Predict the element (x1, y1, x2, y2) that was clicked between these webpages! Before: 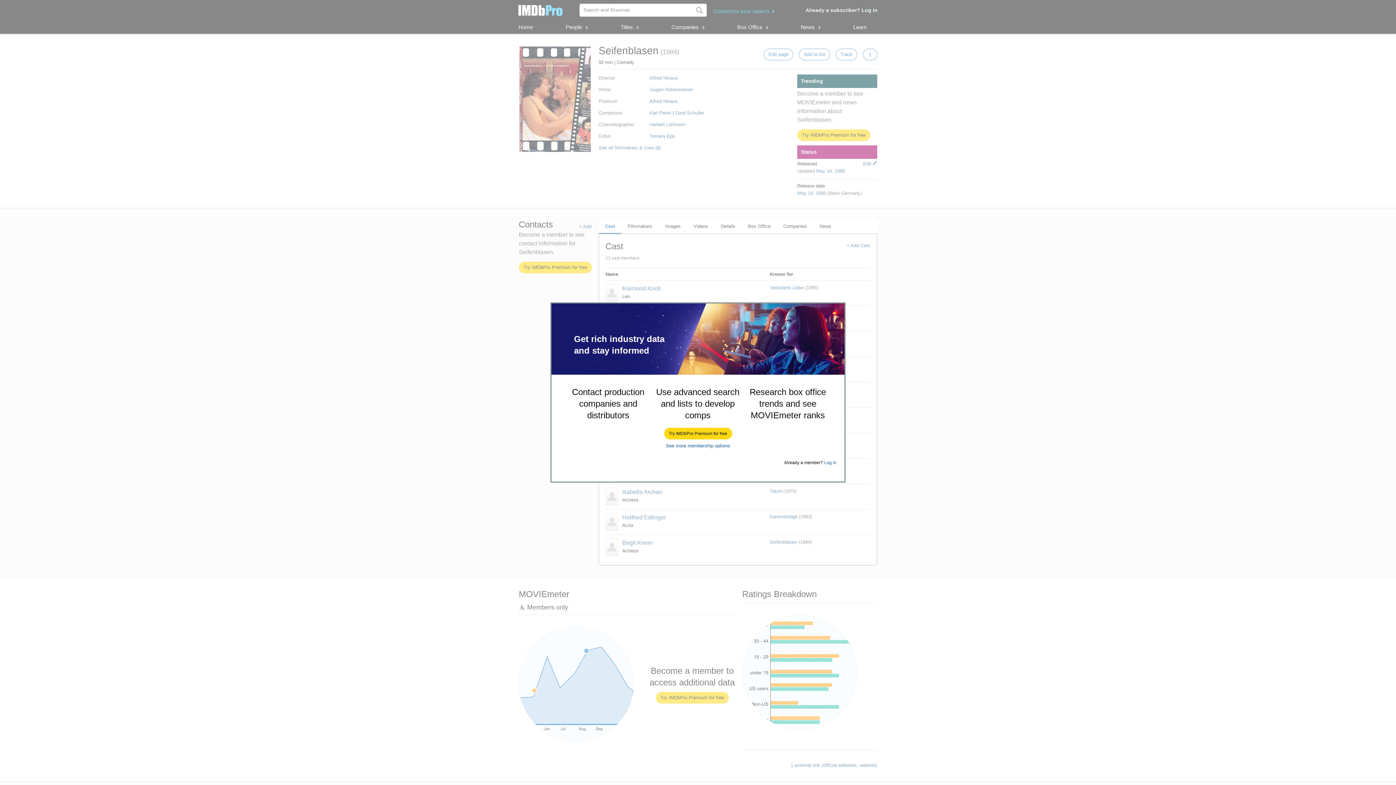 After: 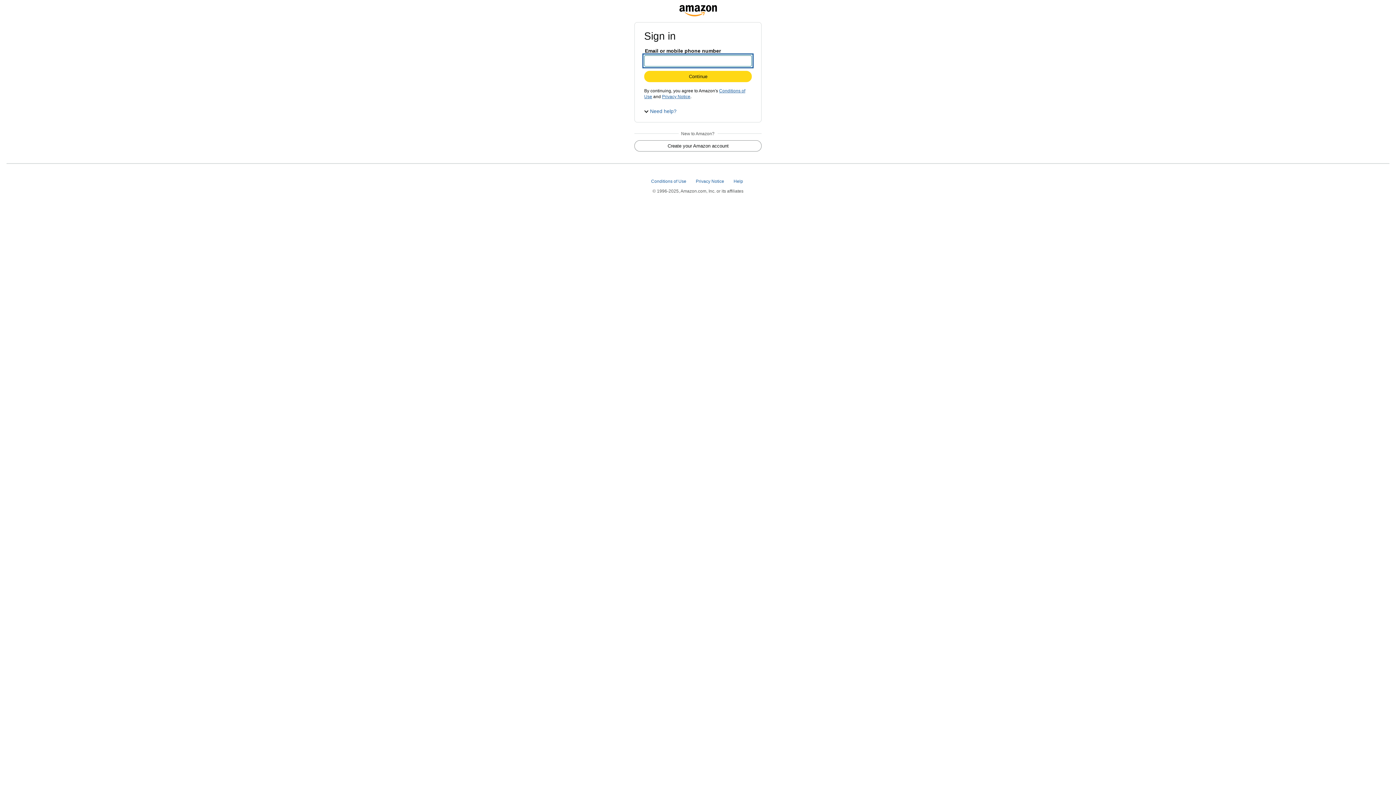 Action: bbox: (664, 428, 731, 439) label: Try IMDbPro Premium for free